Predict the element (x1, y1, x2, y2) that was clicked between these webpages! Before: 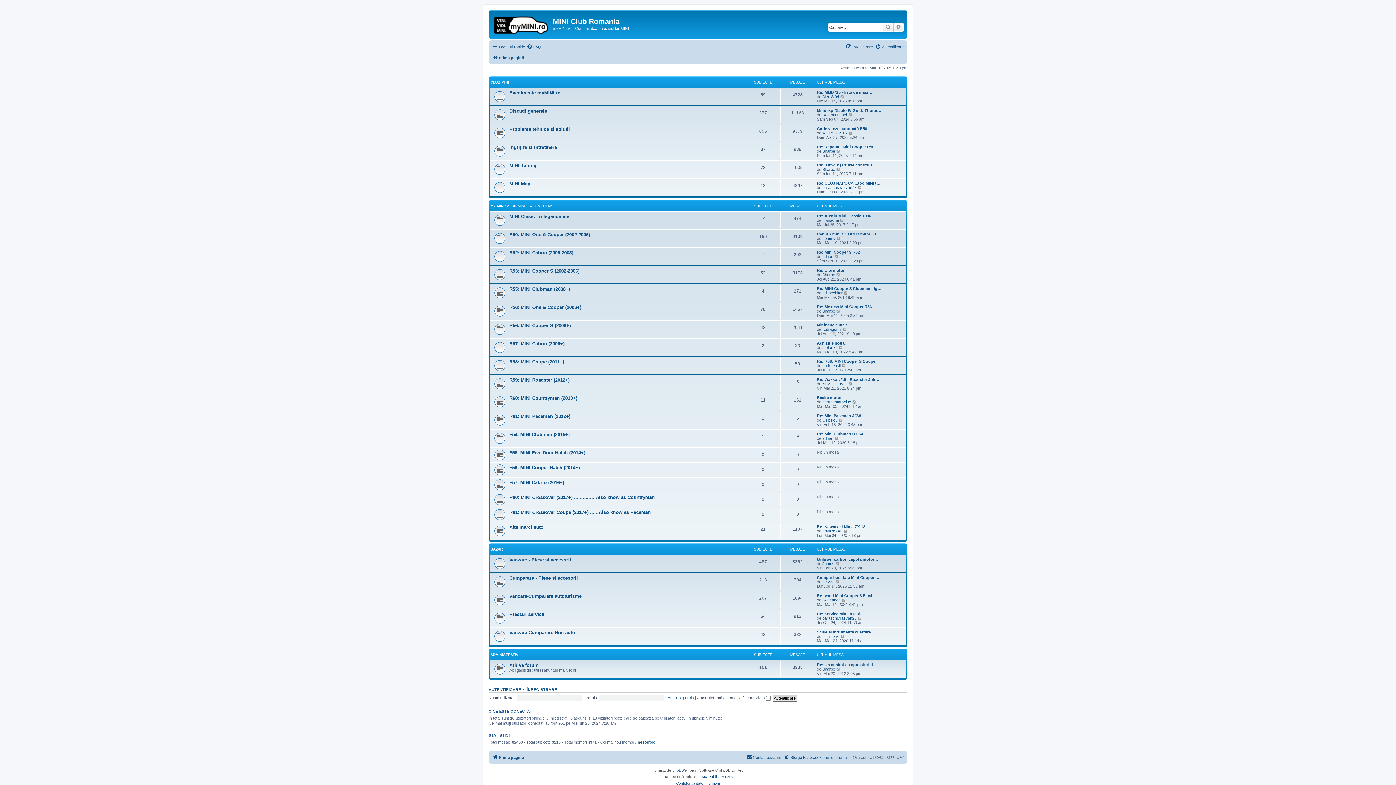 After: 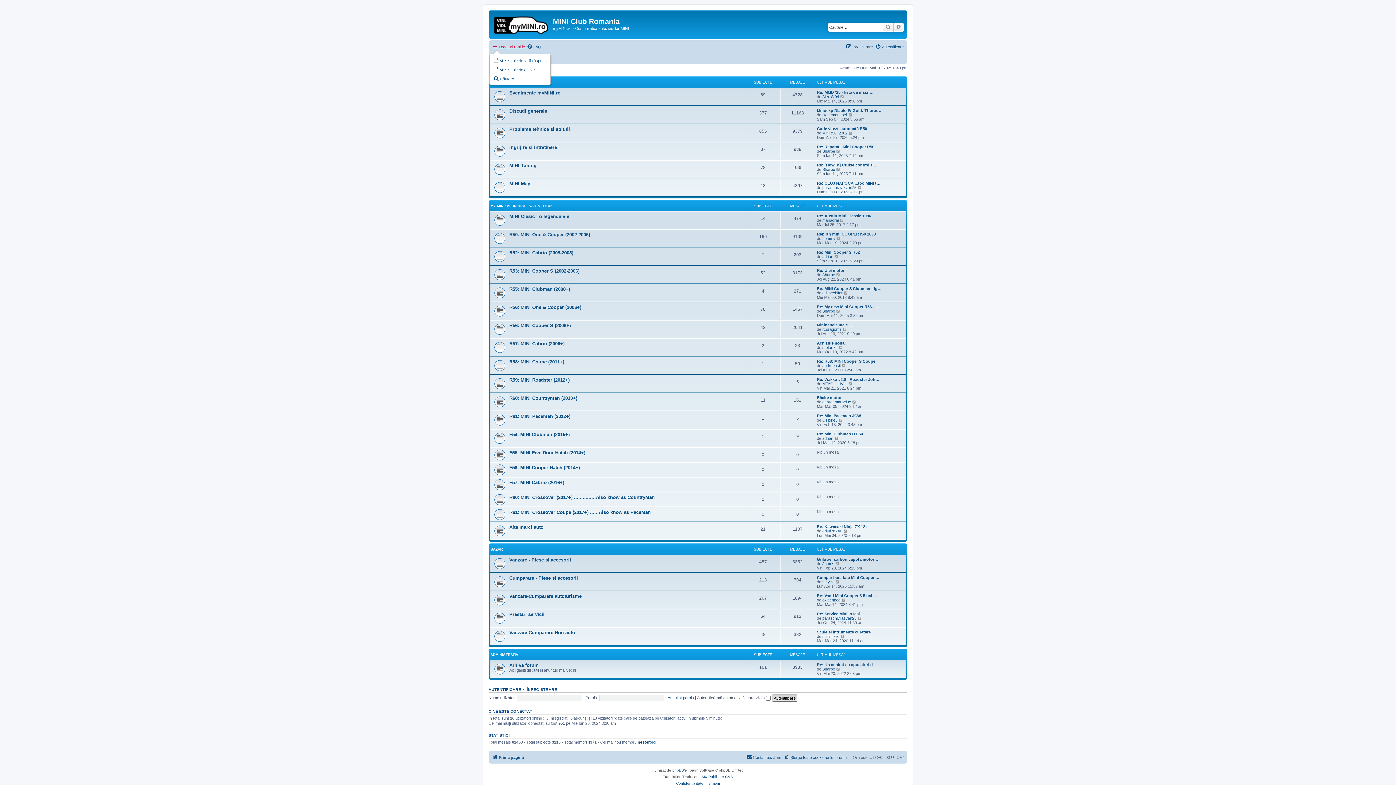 Action: bbox: (492, 42, 525, 51) label: Legături rapide